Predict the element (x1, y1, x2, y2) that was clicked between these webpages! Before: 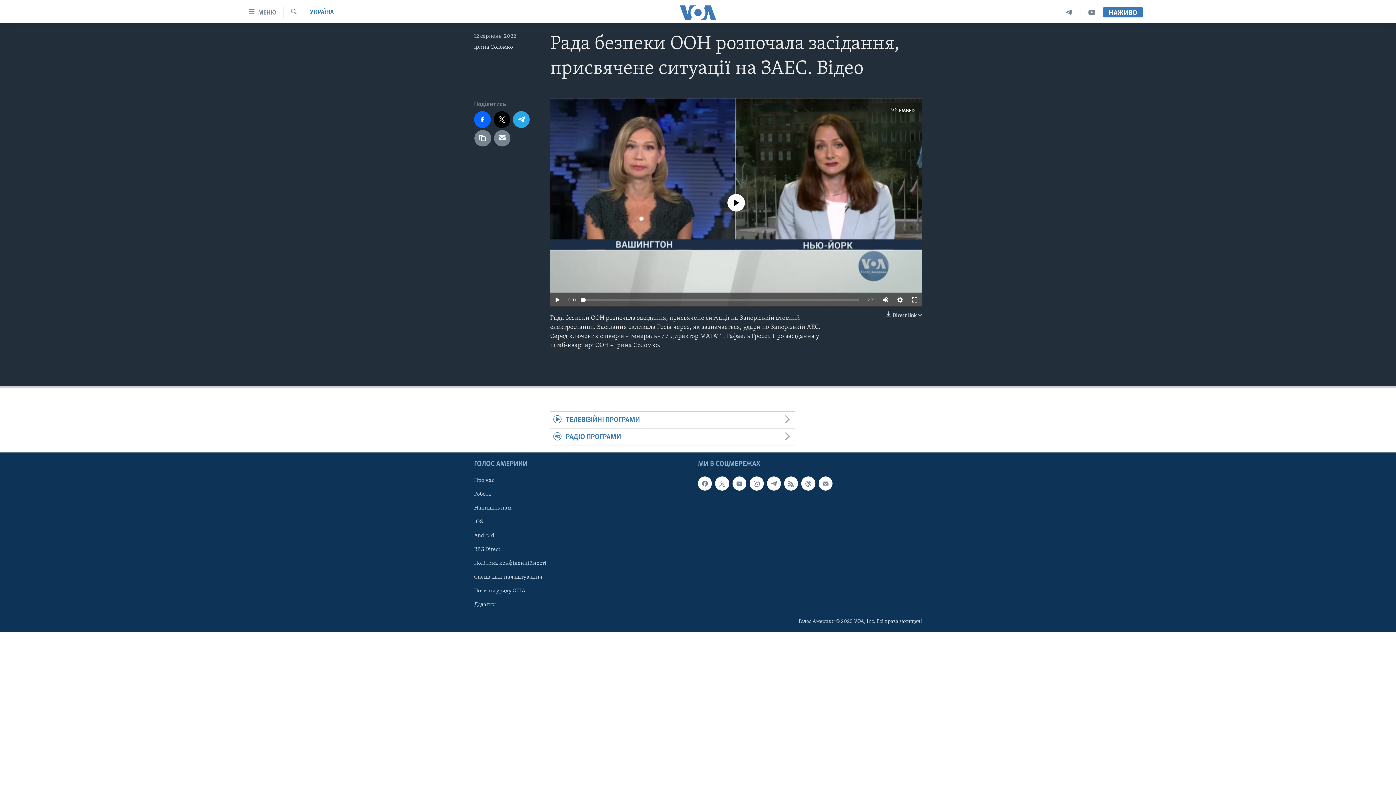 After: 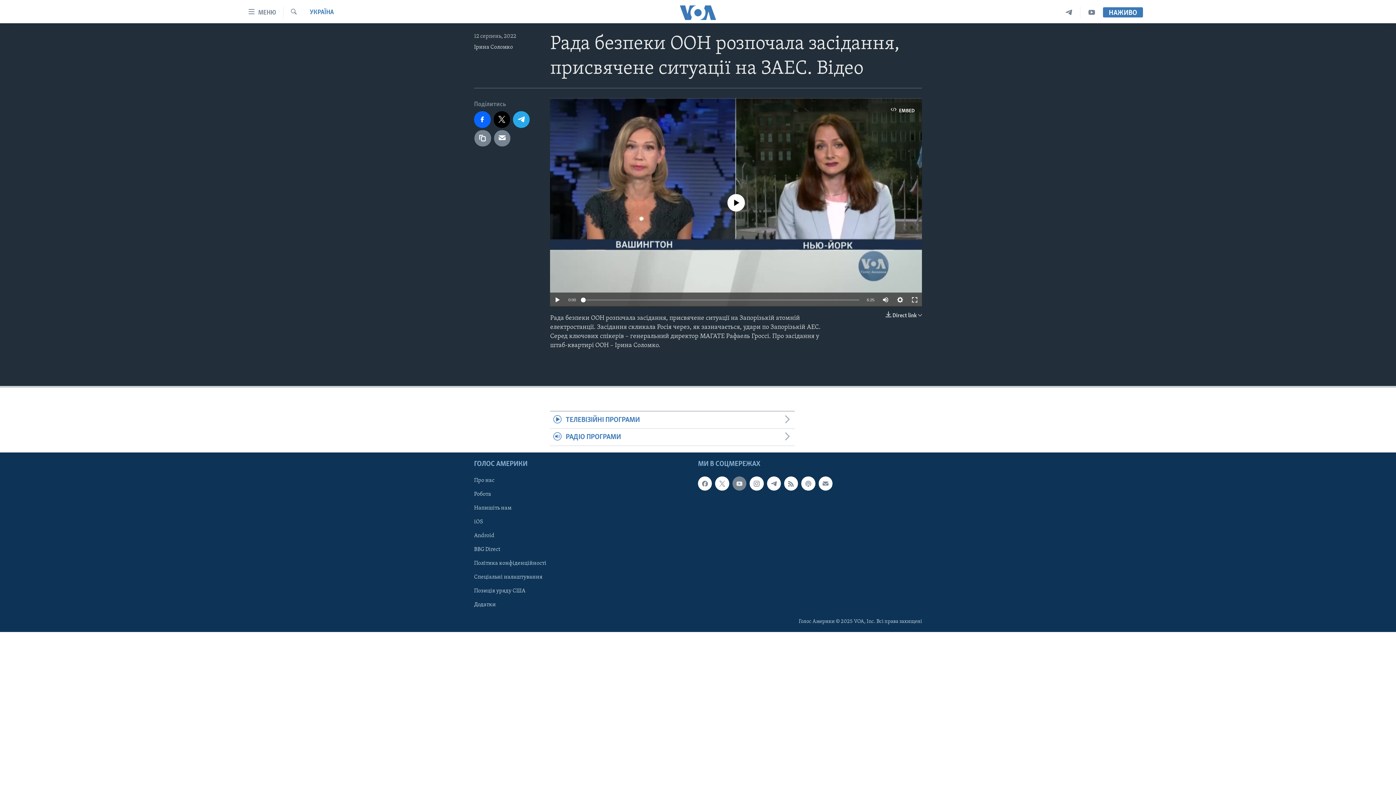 Action: bbox: (732, 476, 746, 490)